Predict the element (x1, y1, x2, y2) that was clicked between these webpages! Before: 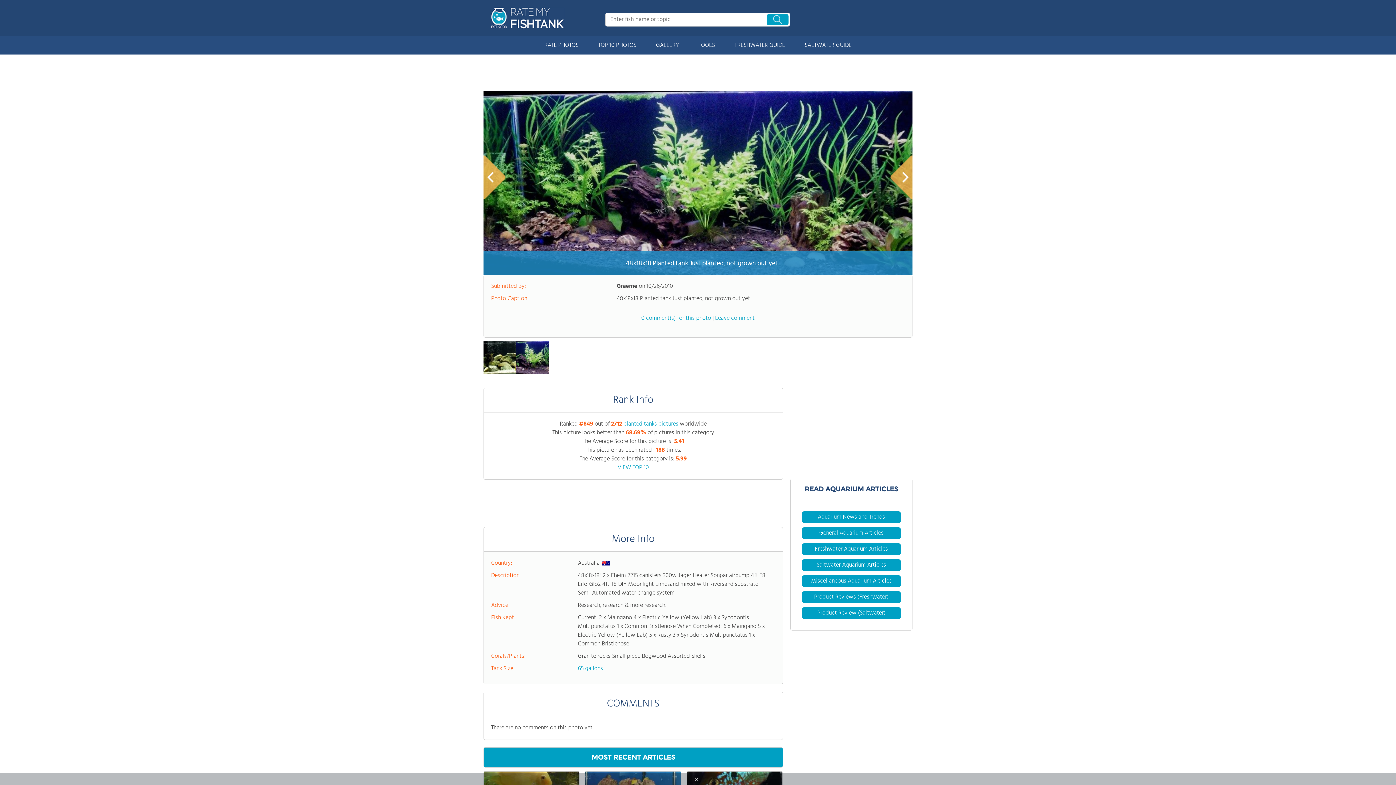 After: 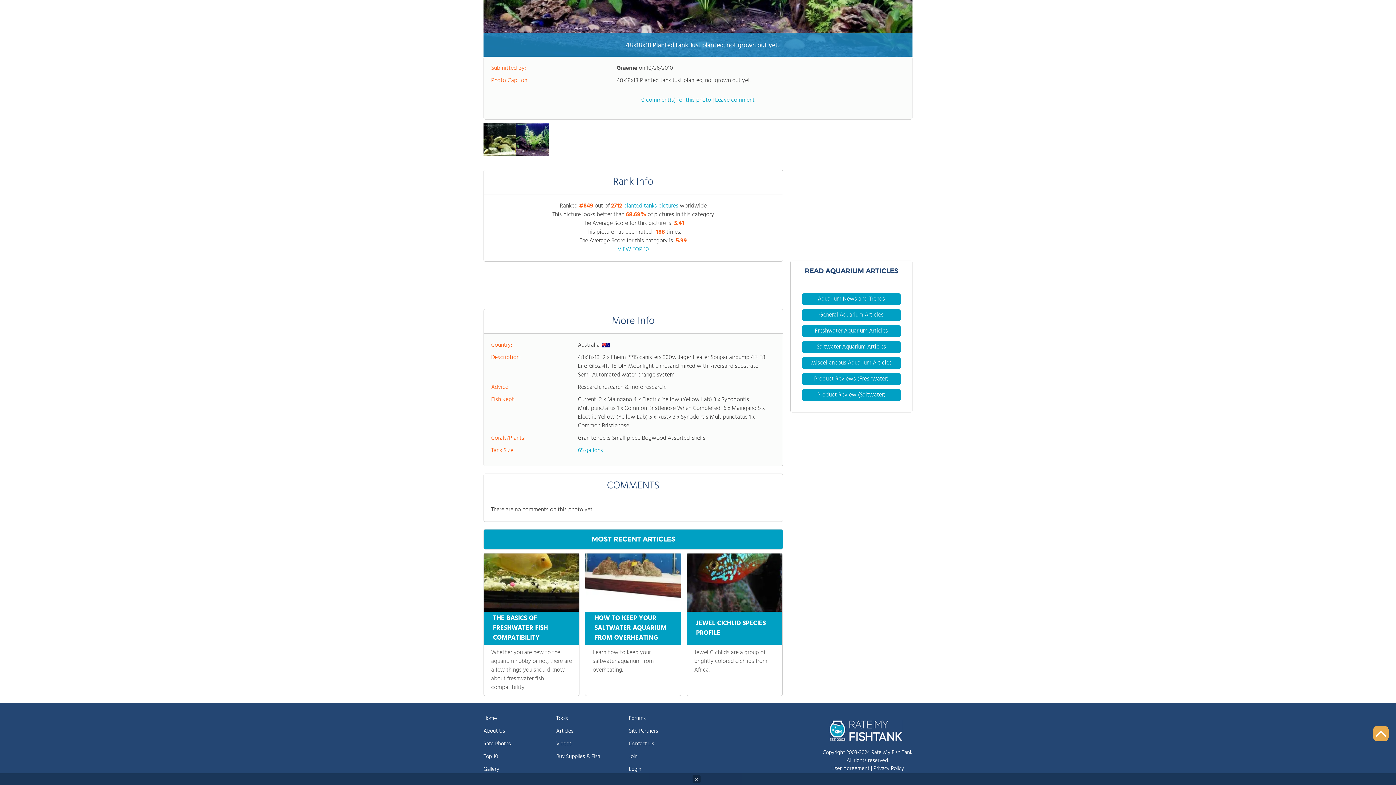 Action: label: Leave comment bbox: (715, 321, 754, 330)